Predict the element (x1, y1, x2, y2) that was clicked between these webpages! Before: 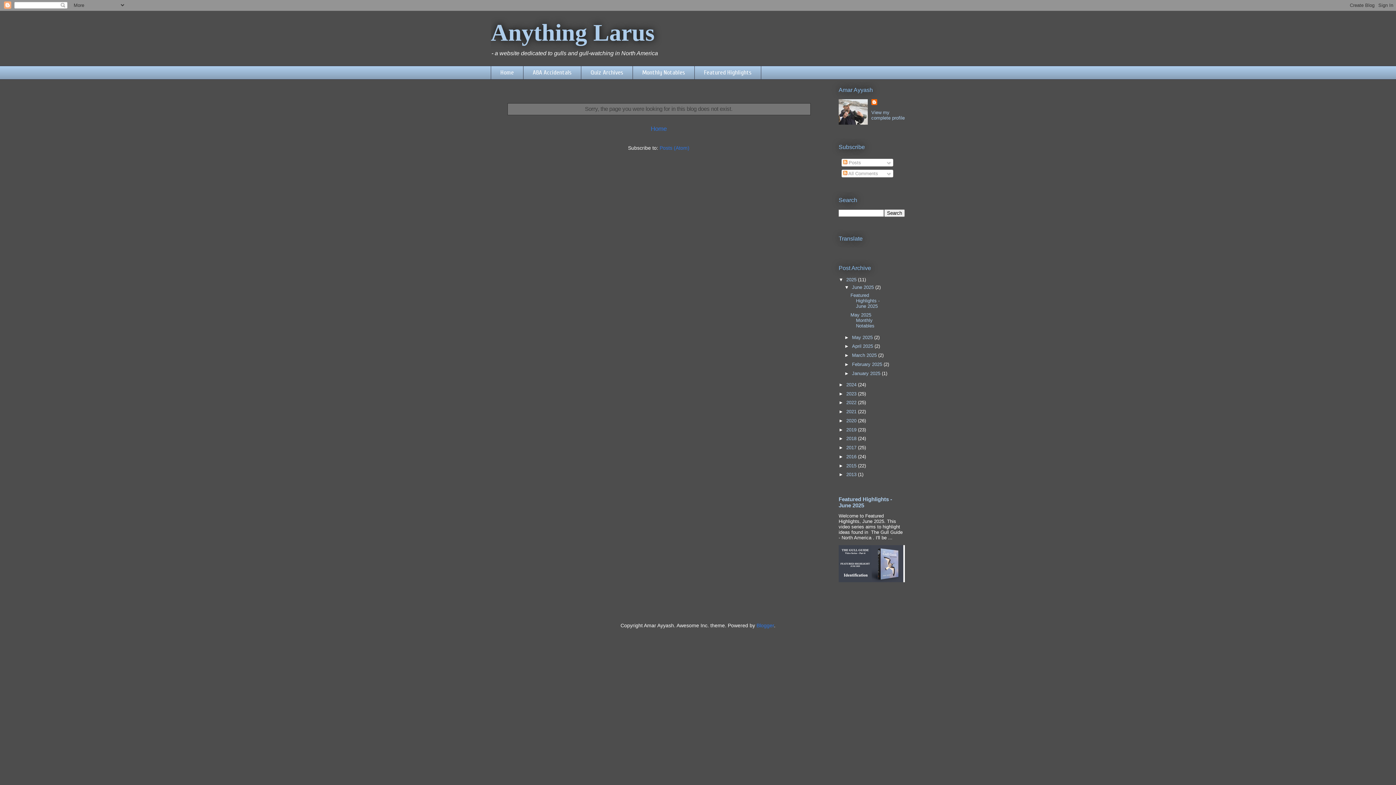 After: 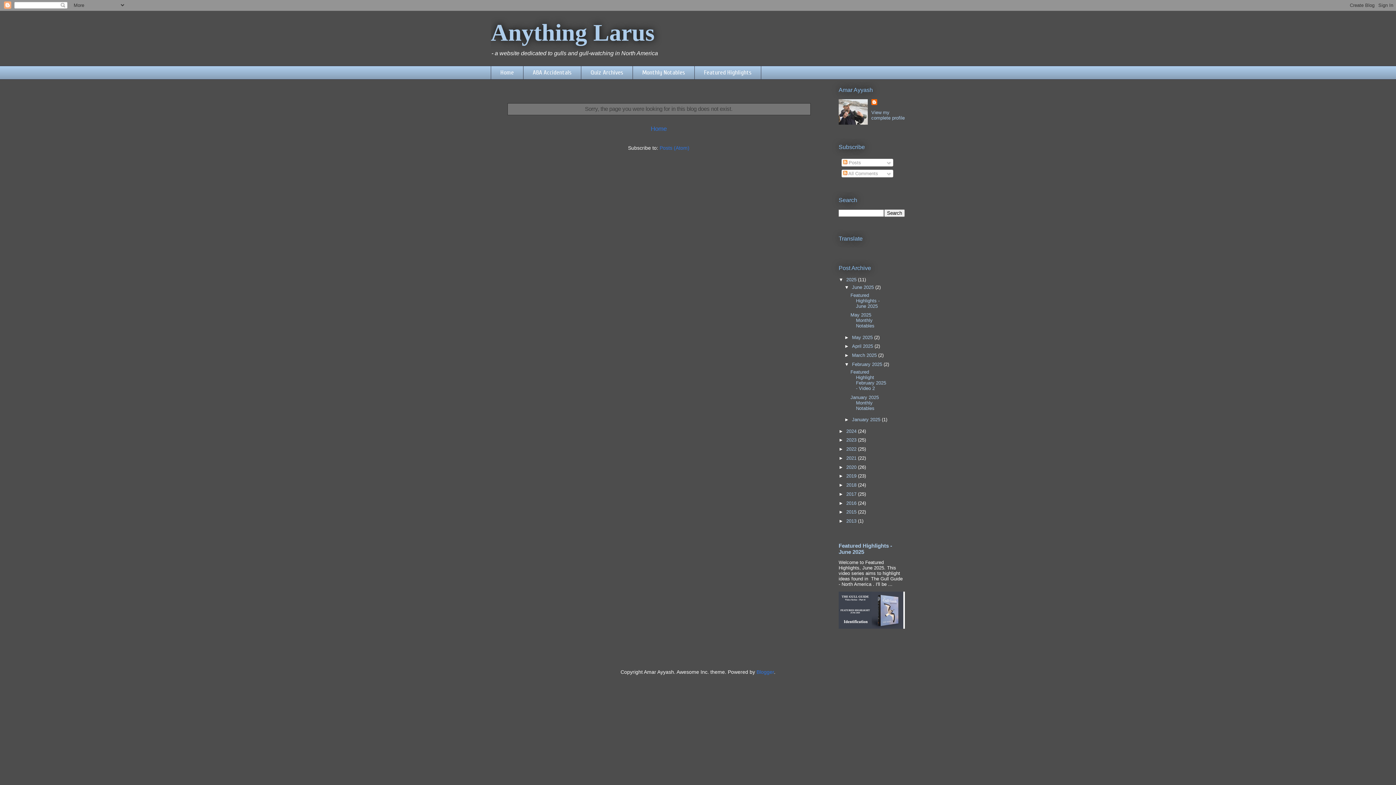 Action: label: ►   bbox: (844, 361, 852, 367)